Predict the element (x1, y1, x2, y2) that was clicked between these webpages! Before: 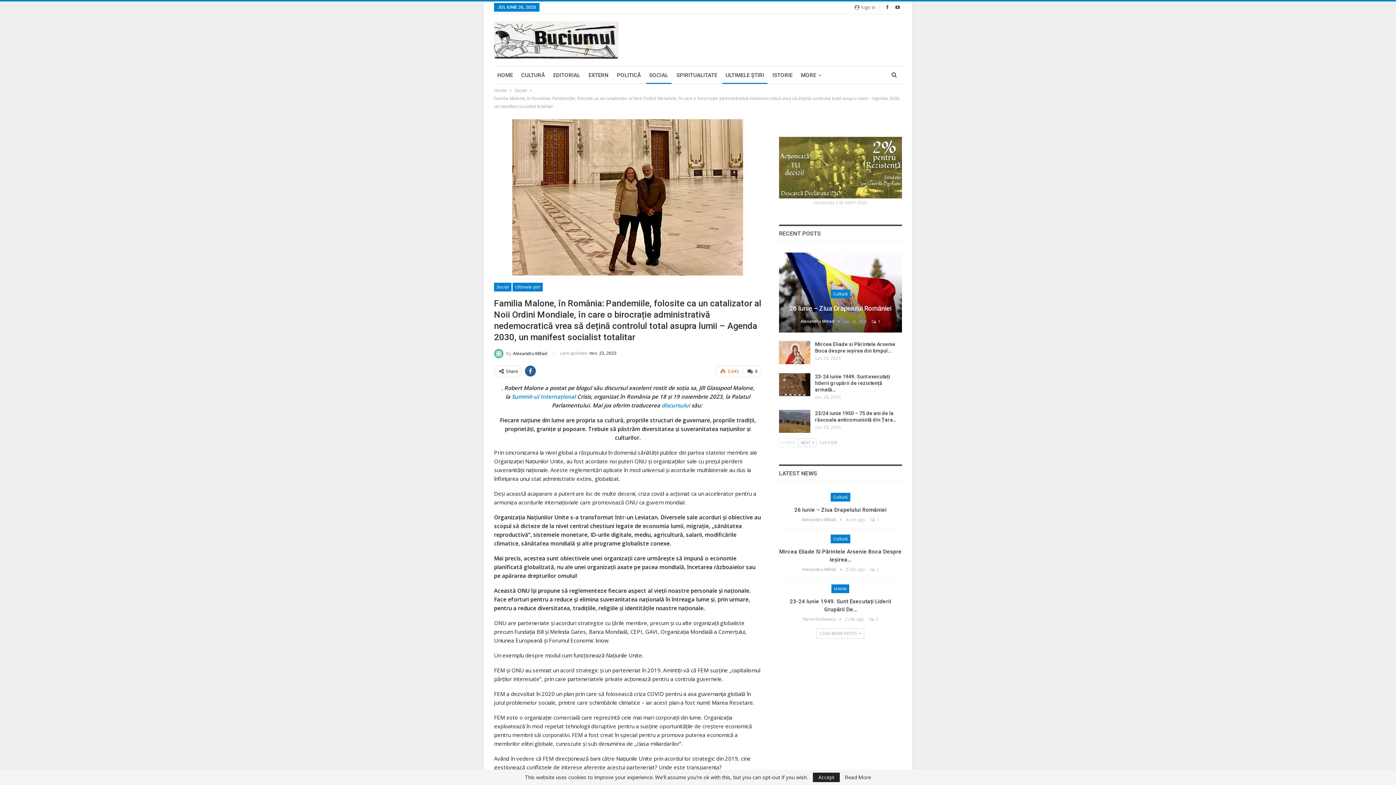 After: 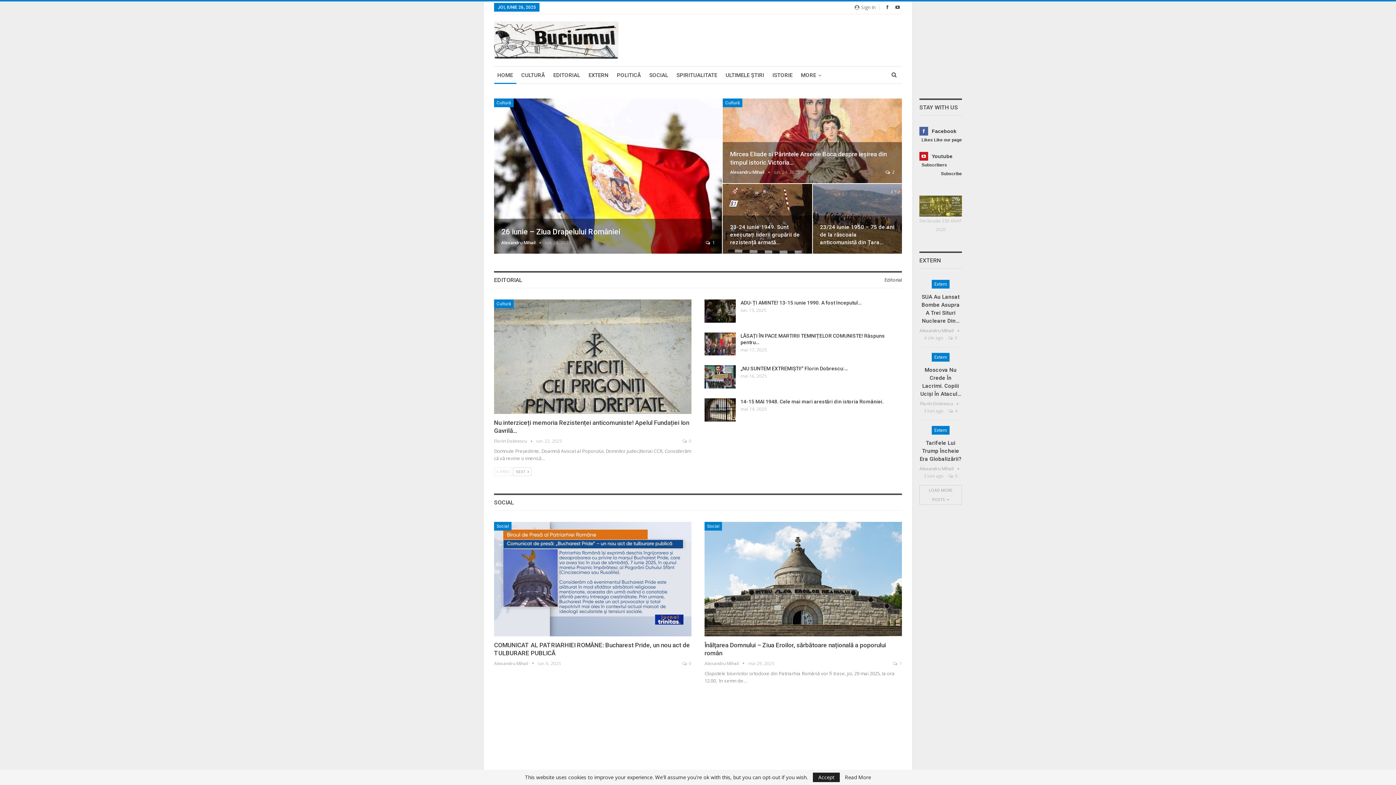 Action: bbox: (494, 86, 506, 94) label: Home